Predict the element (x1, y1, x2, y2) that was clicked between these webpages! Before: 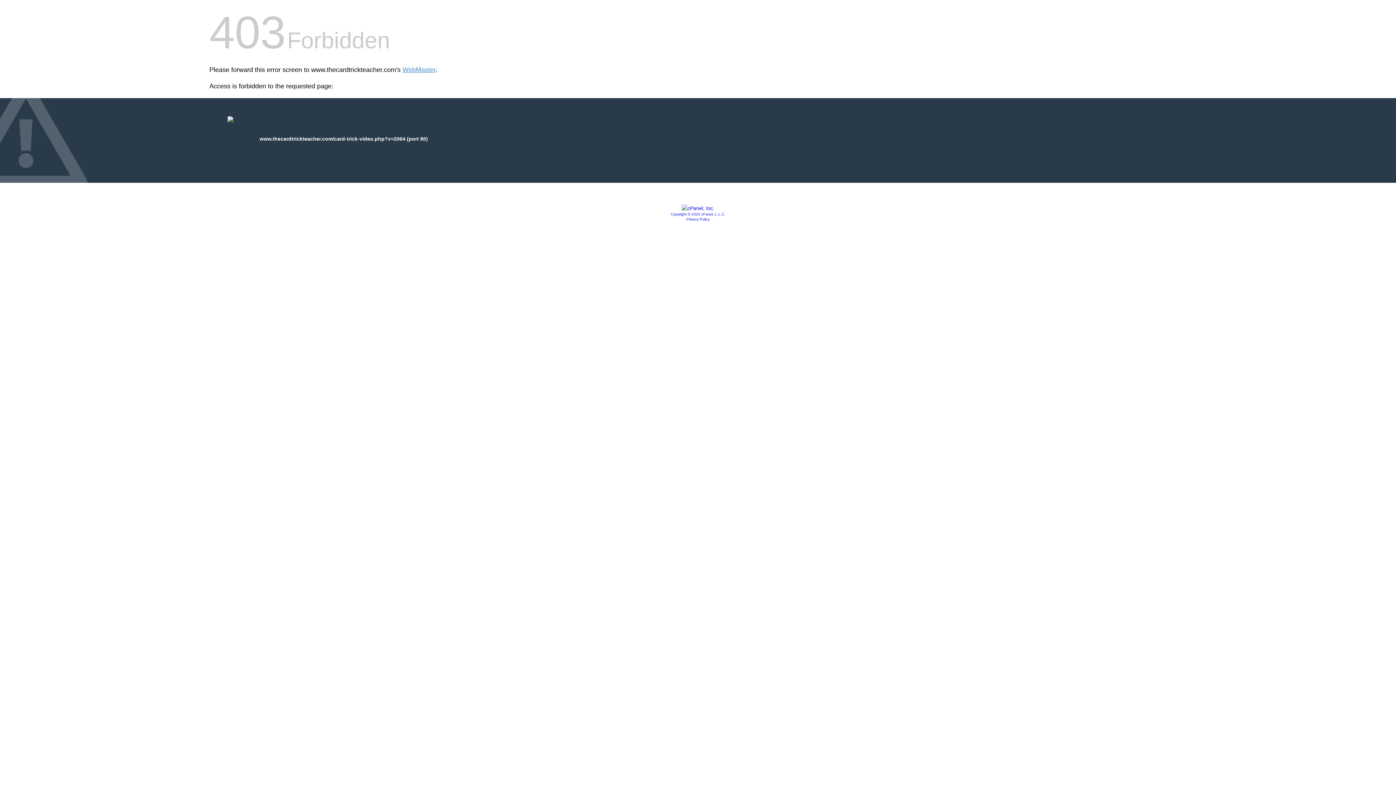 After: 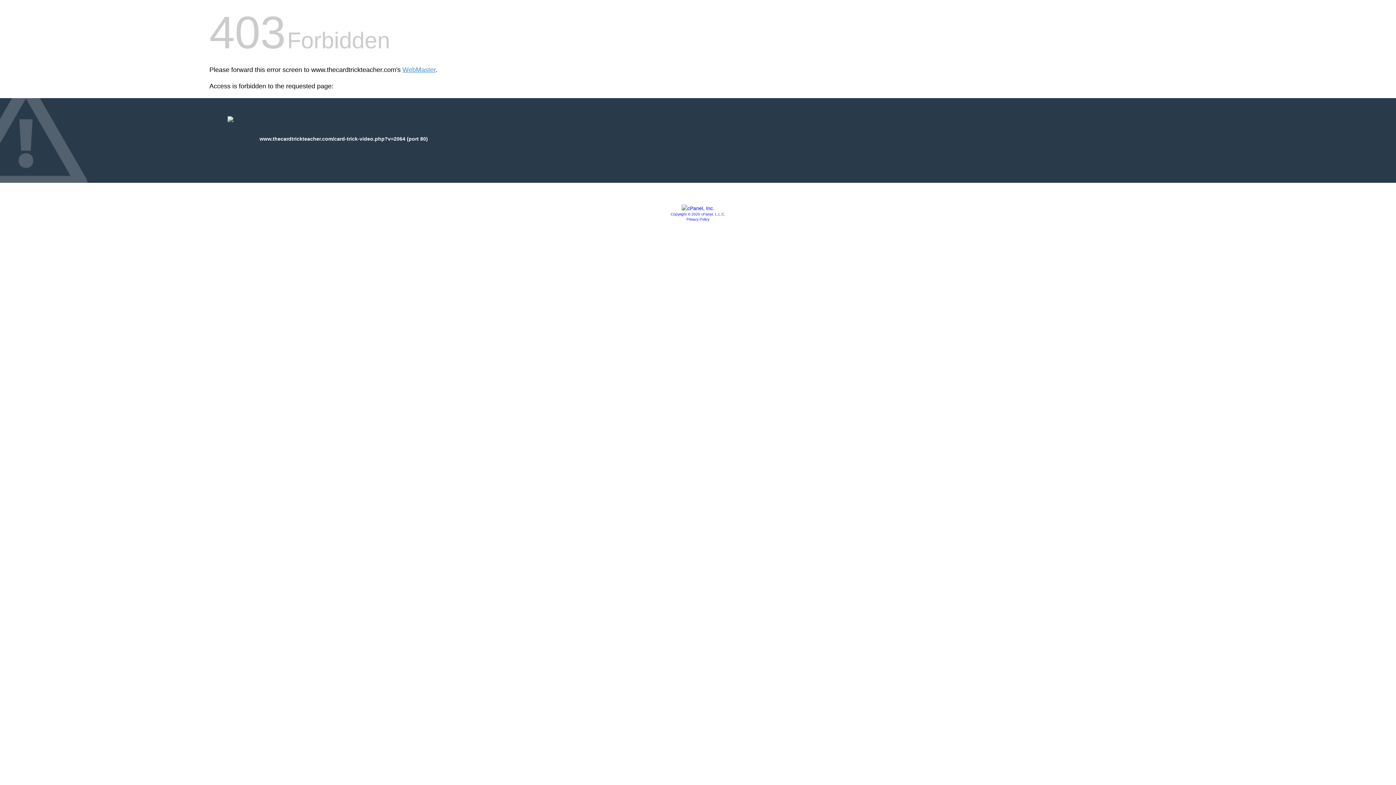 Action: label: Privacy Policy bbox: (686, 217, 709, 221)